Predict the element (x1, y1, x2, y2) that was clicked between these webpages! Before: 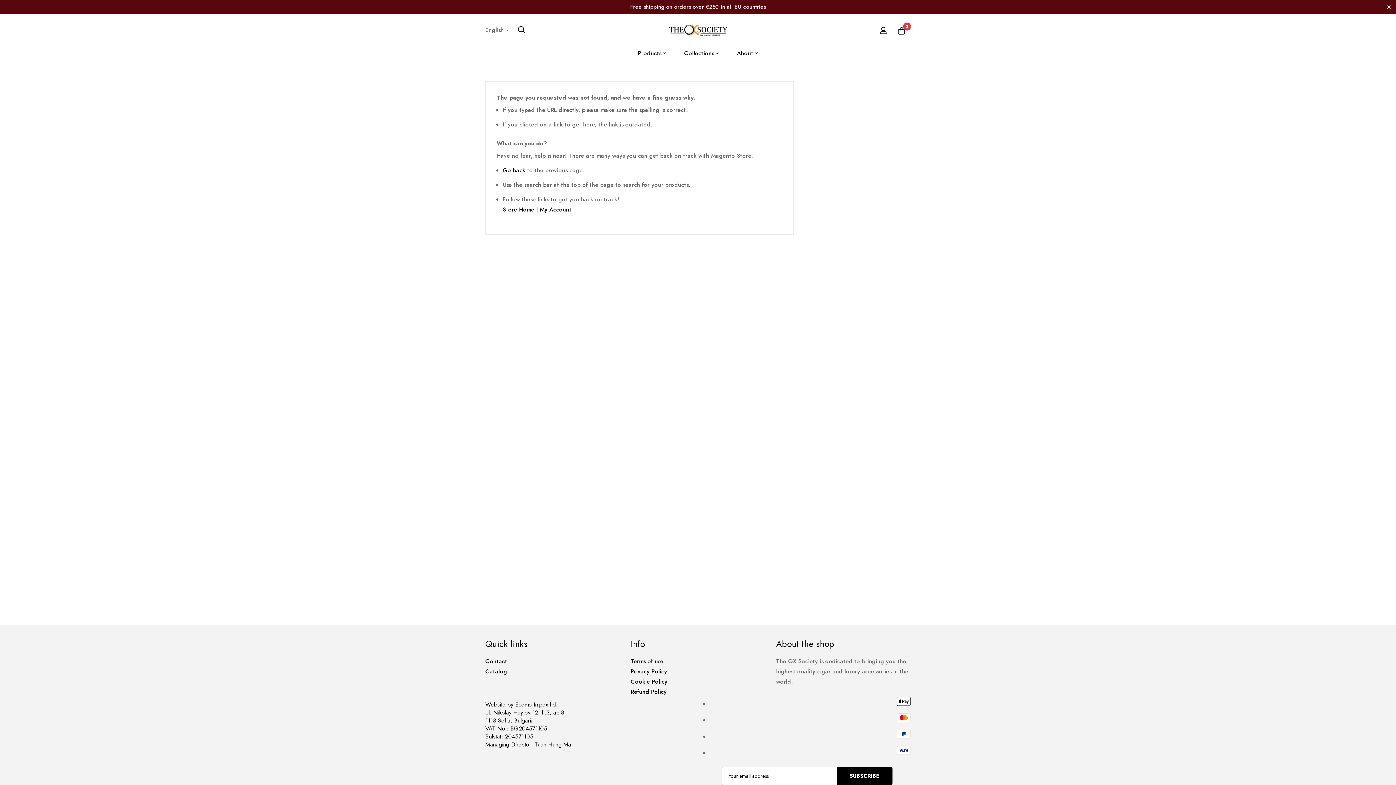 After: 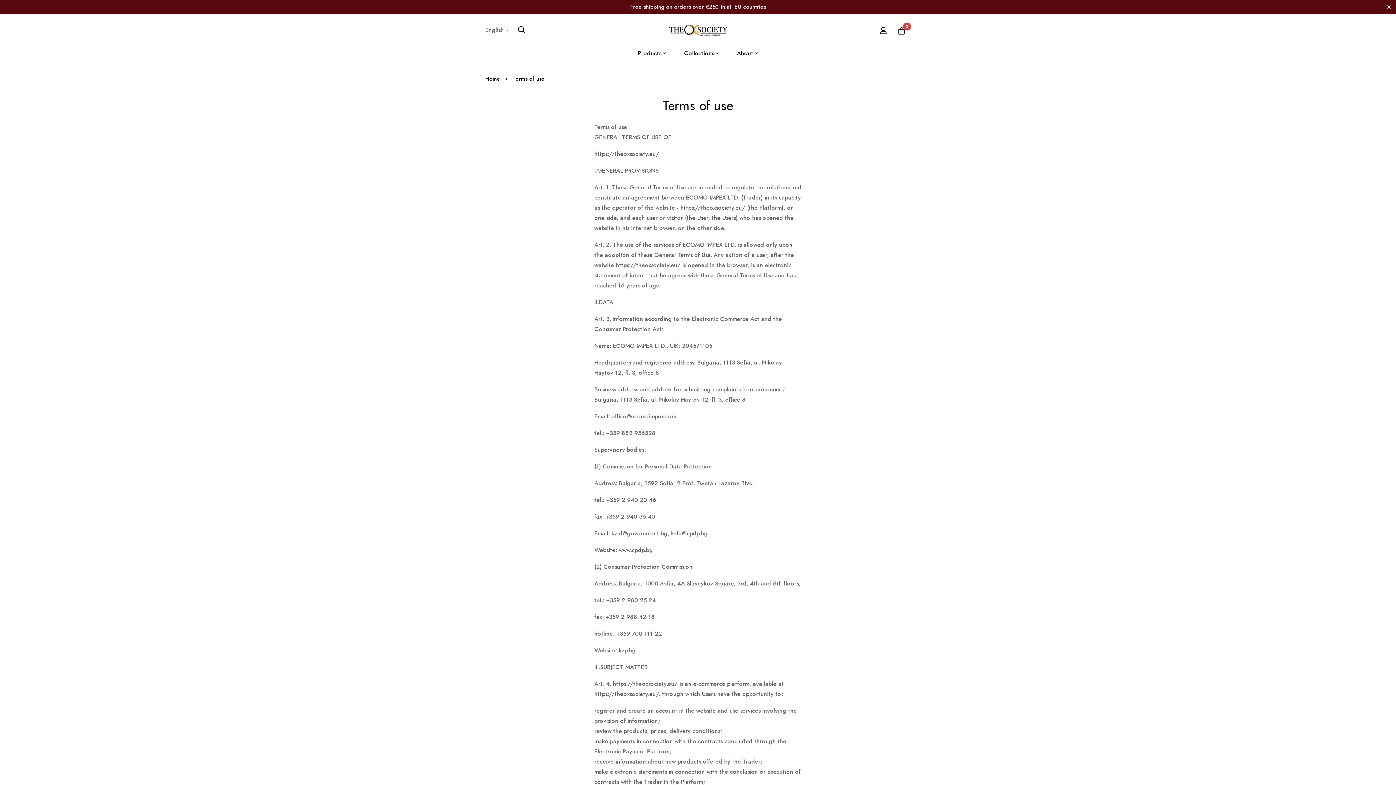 Action: label: Terms of use bbox: (630, 657, 663, 665)